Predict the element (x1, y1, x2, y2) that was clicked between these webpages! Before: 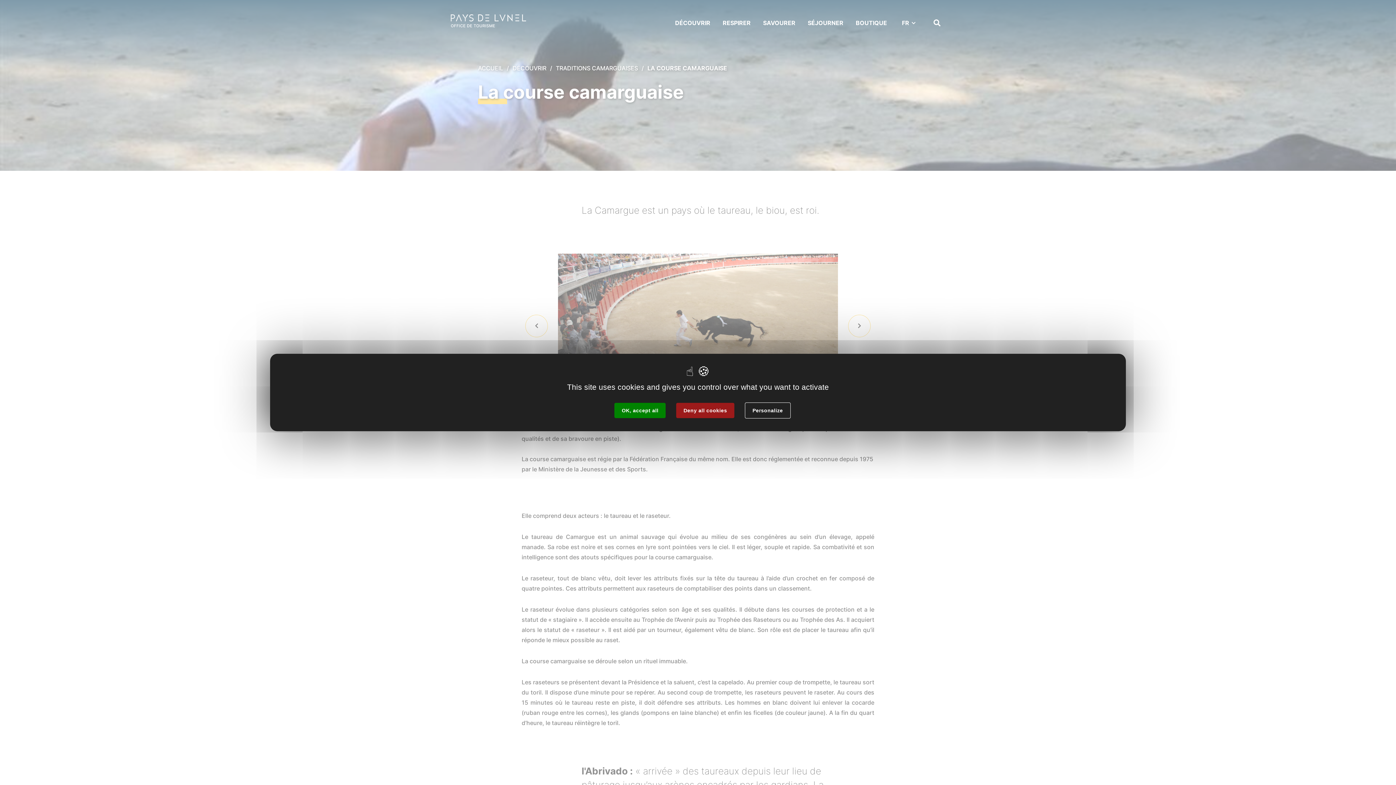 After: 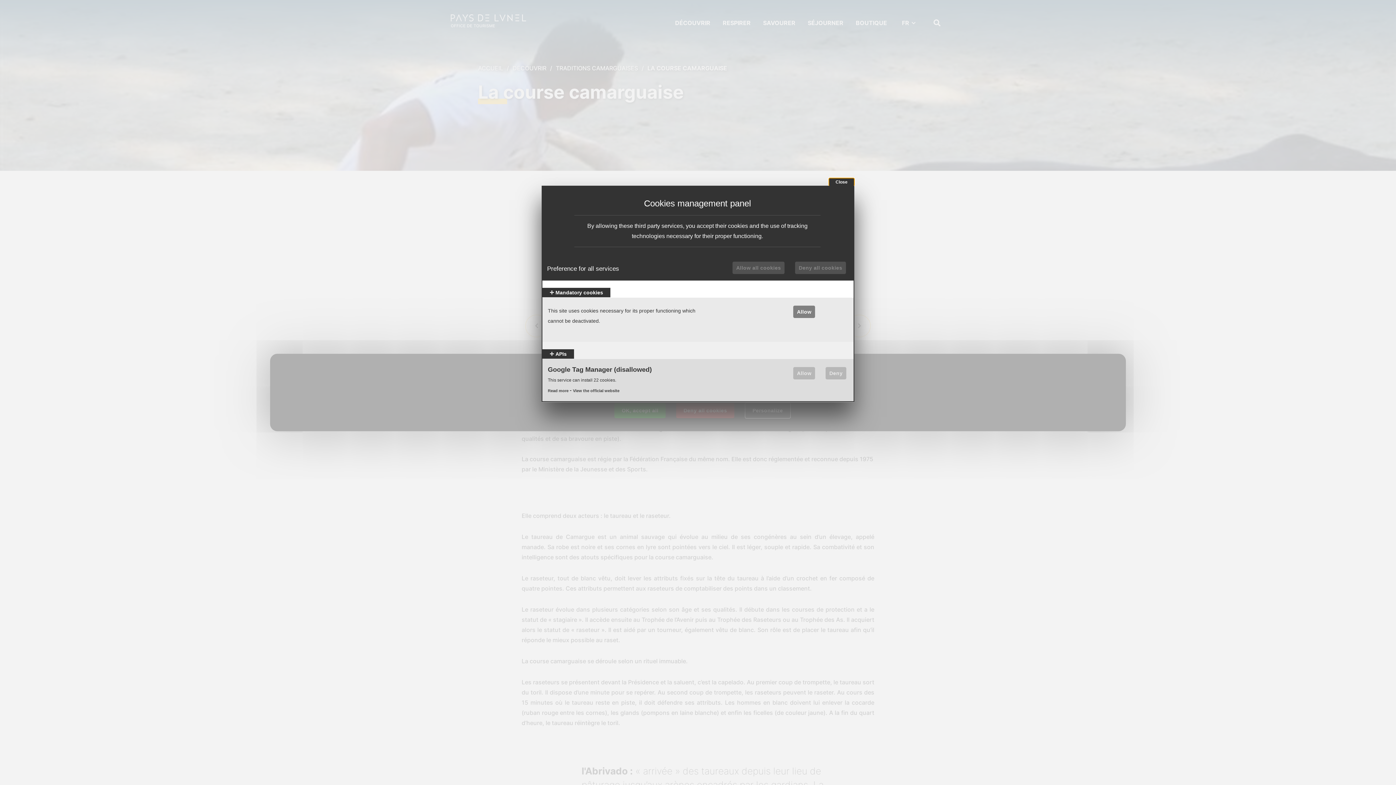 Action: label: Personalize bbox: (745, 402, 790, 418)